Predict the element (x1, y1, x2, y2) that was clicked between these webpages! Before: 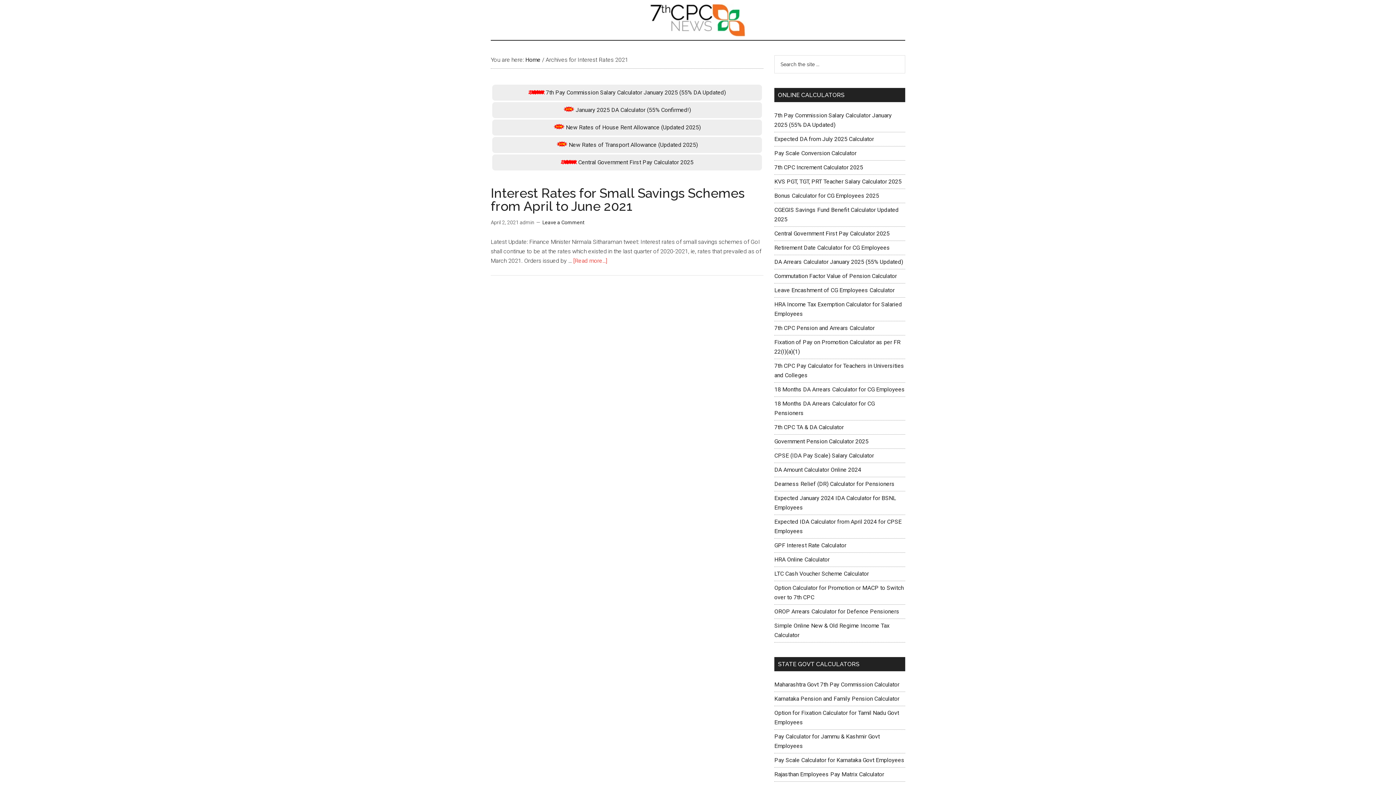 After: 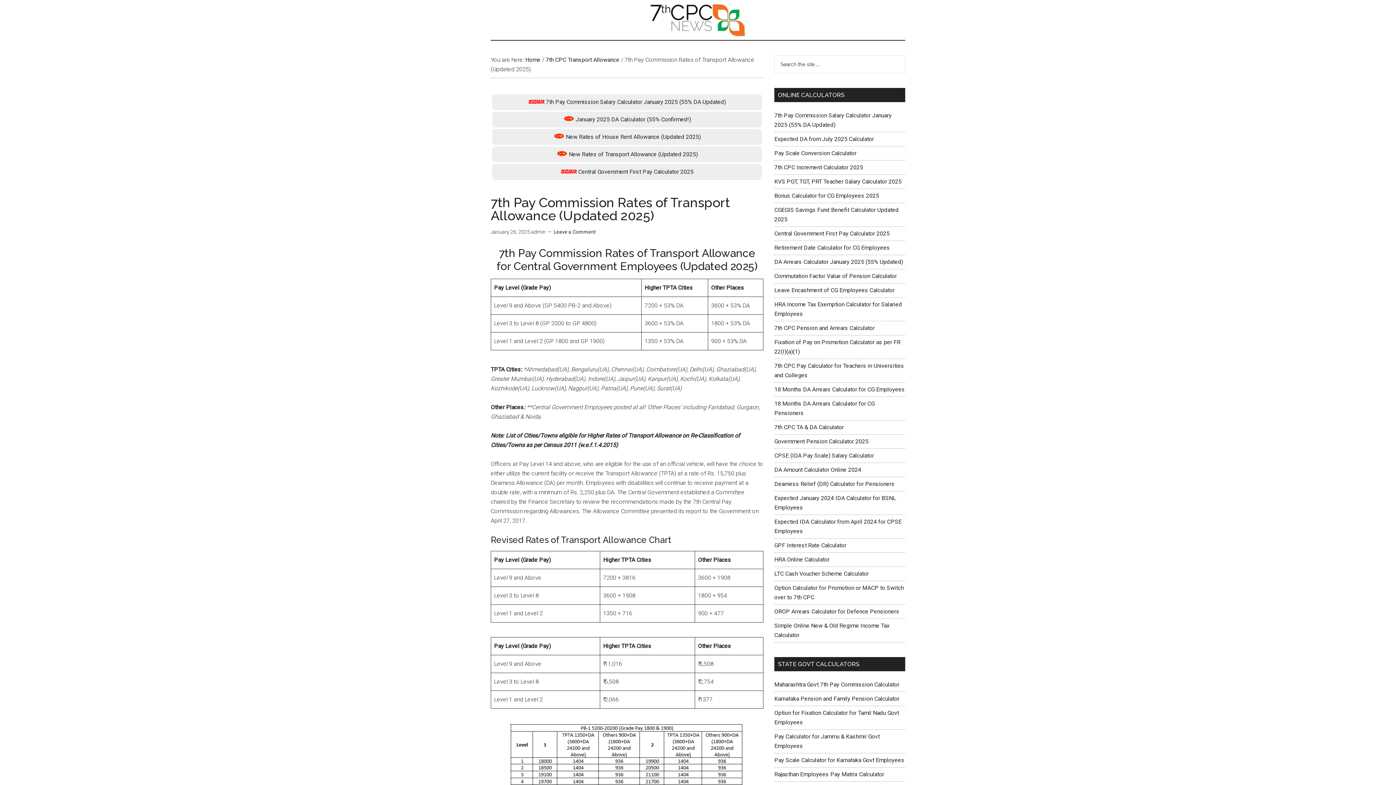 Action: label:  New Rates of Transport Allowance (Updated 2025) bbox: (556, 141, 698, 148)